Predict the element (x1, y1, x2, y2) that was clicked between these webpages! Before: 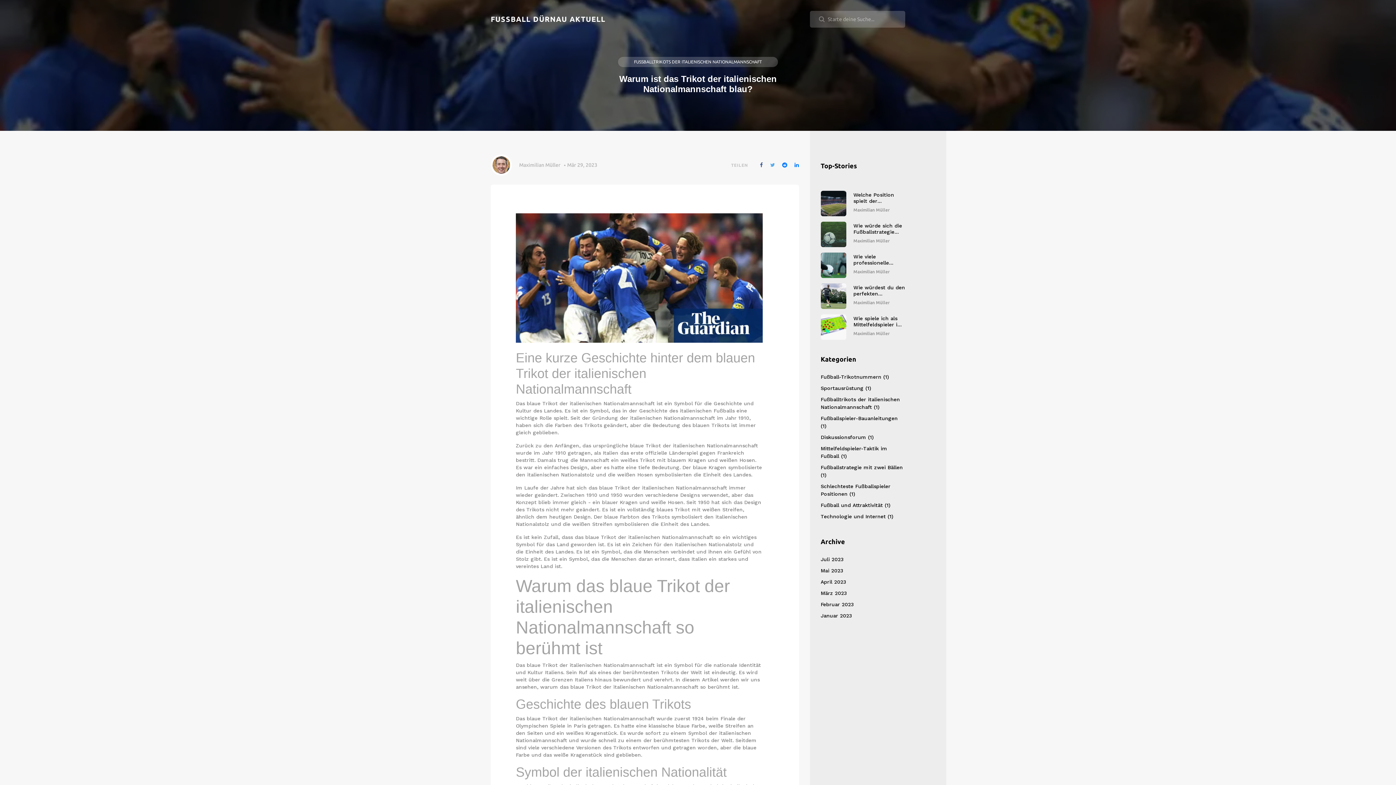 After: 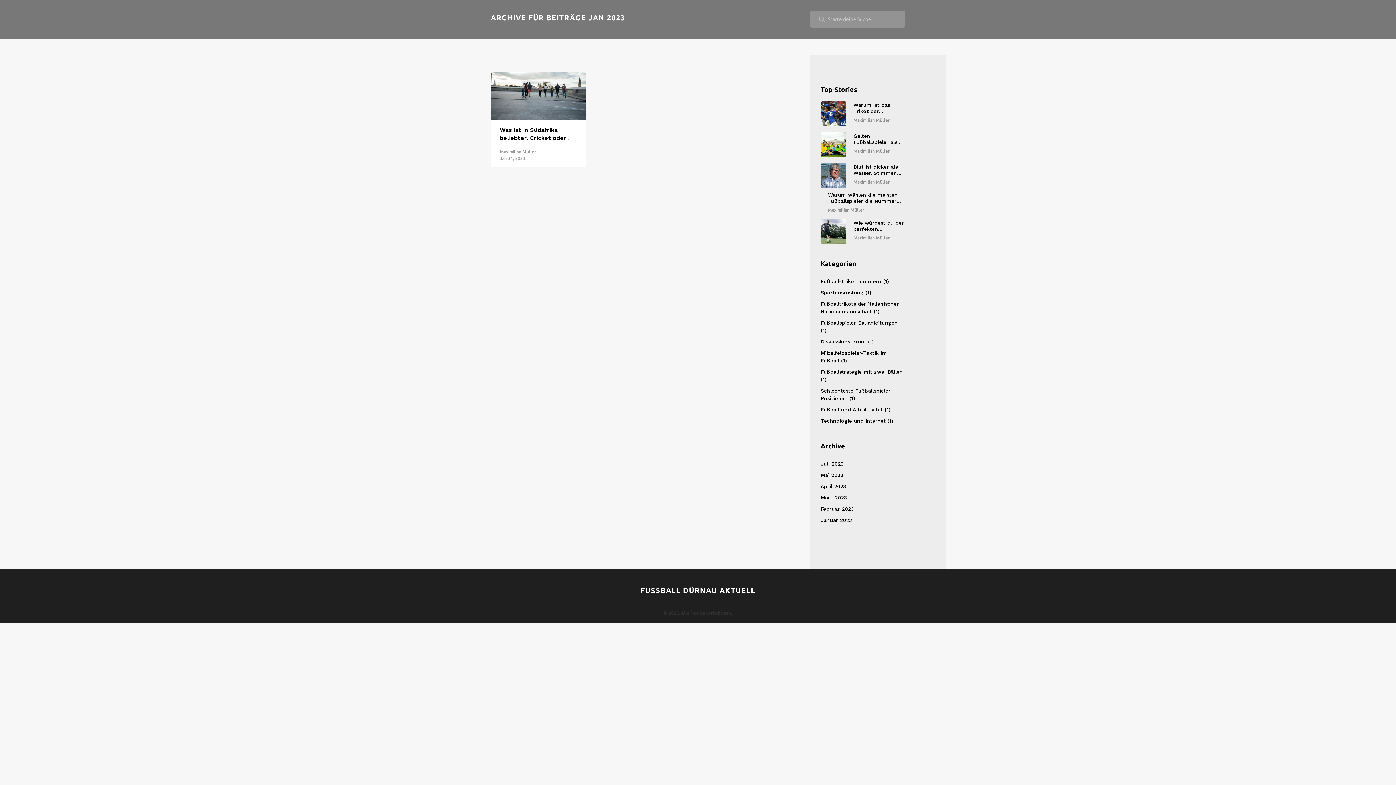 Action: label: Januar 2023 bbox: (820, 613, 852, 618)